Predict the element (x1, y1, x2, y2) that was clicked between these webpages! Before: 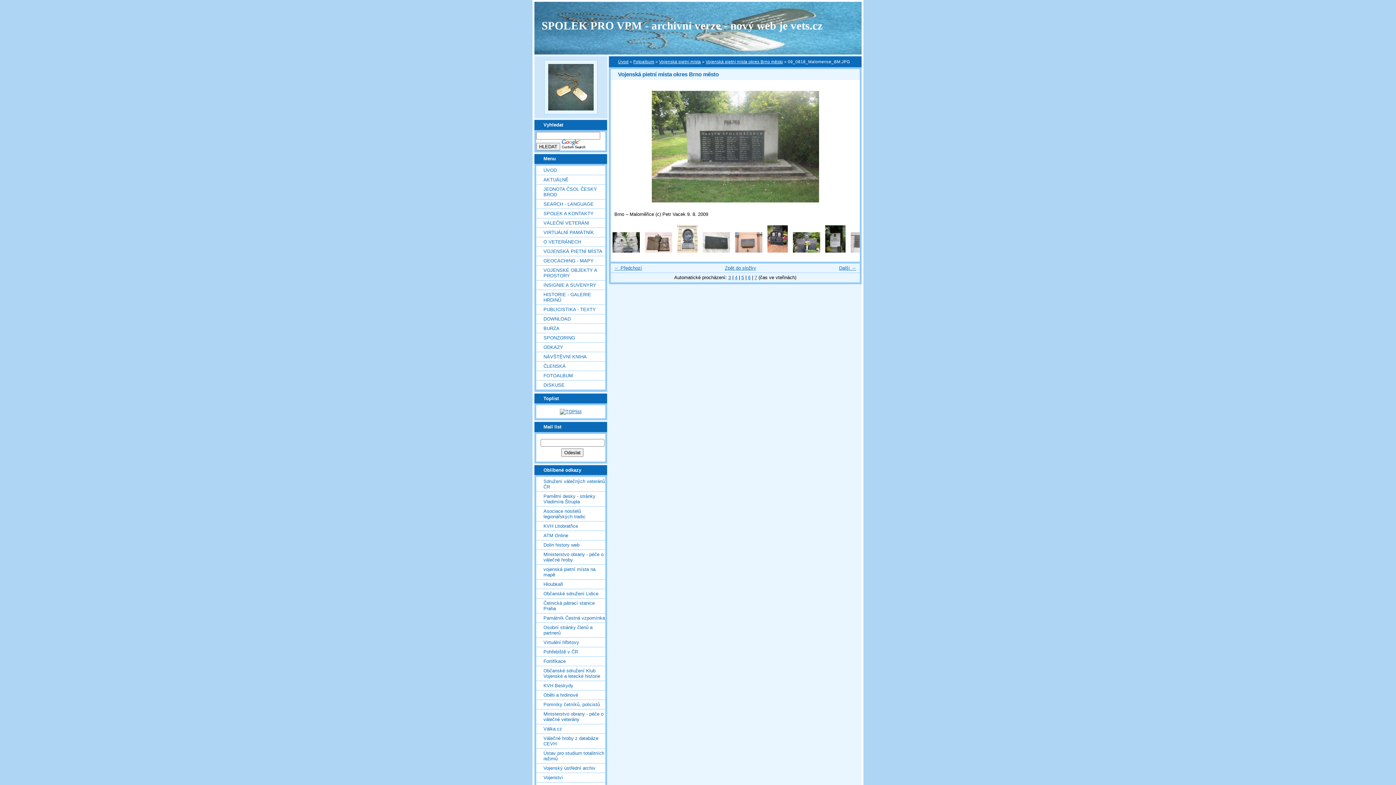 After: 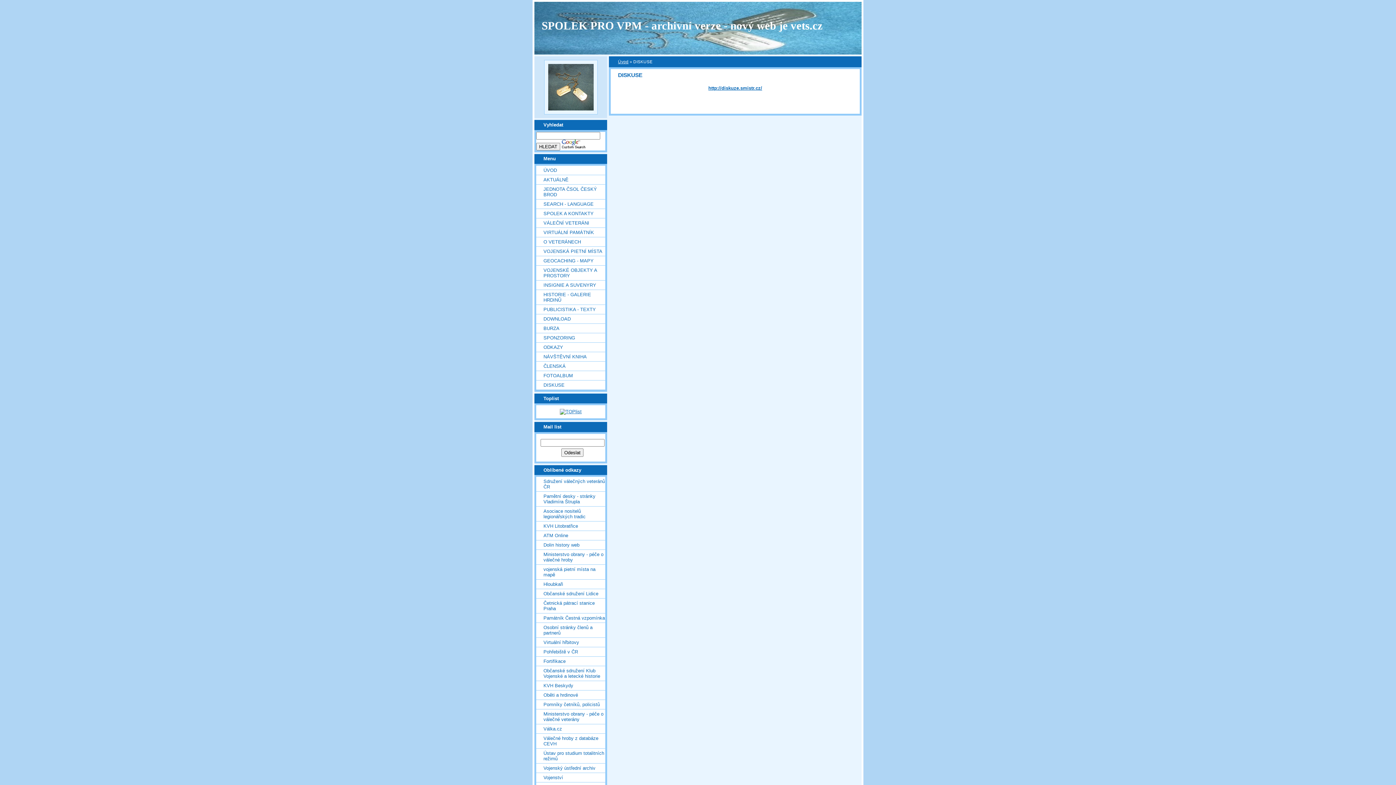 Action: label: DISKUSE bbox: (536, 380, 605, 389)